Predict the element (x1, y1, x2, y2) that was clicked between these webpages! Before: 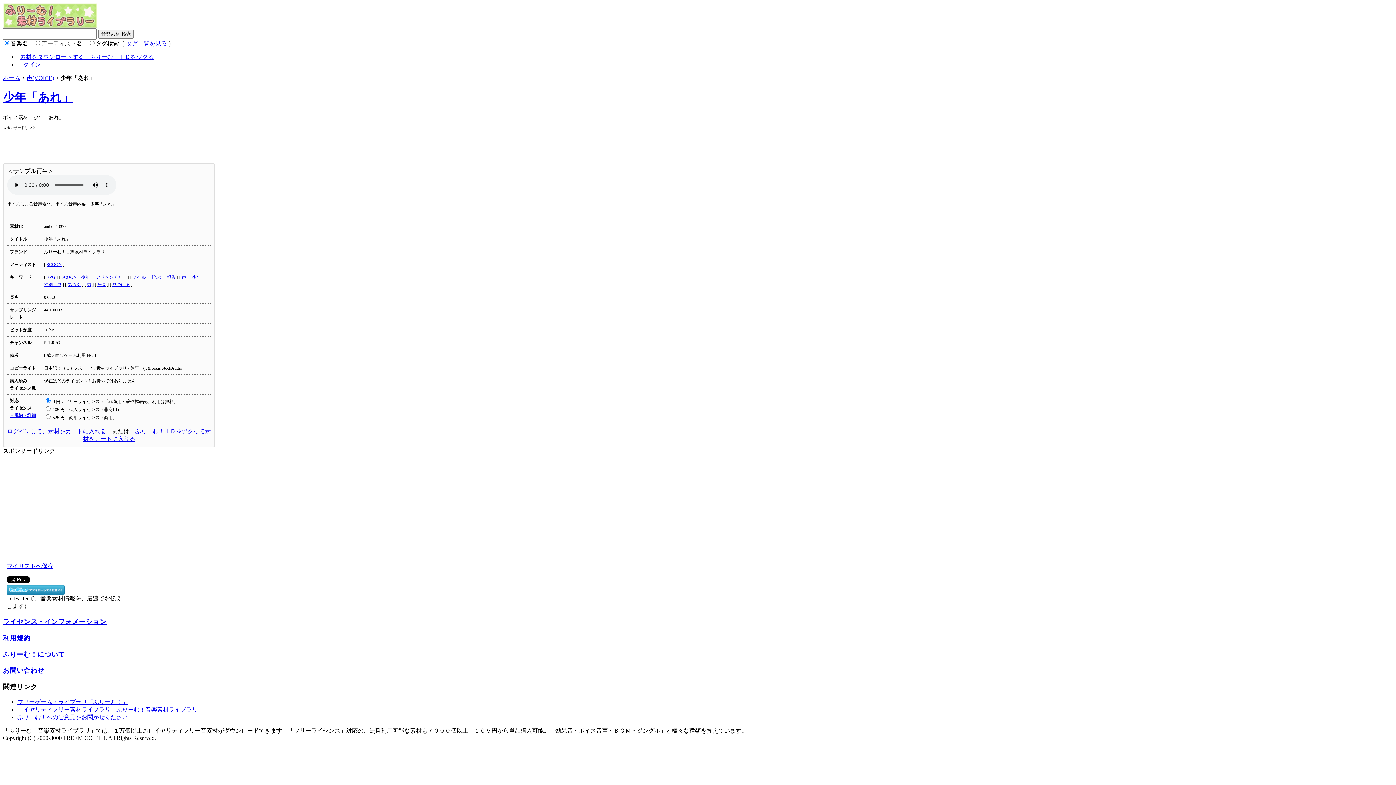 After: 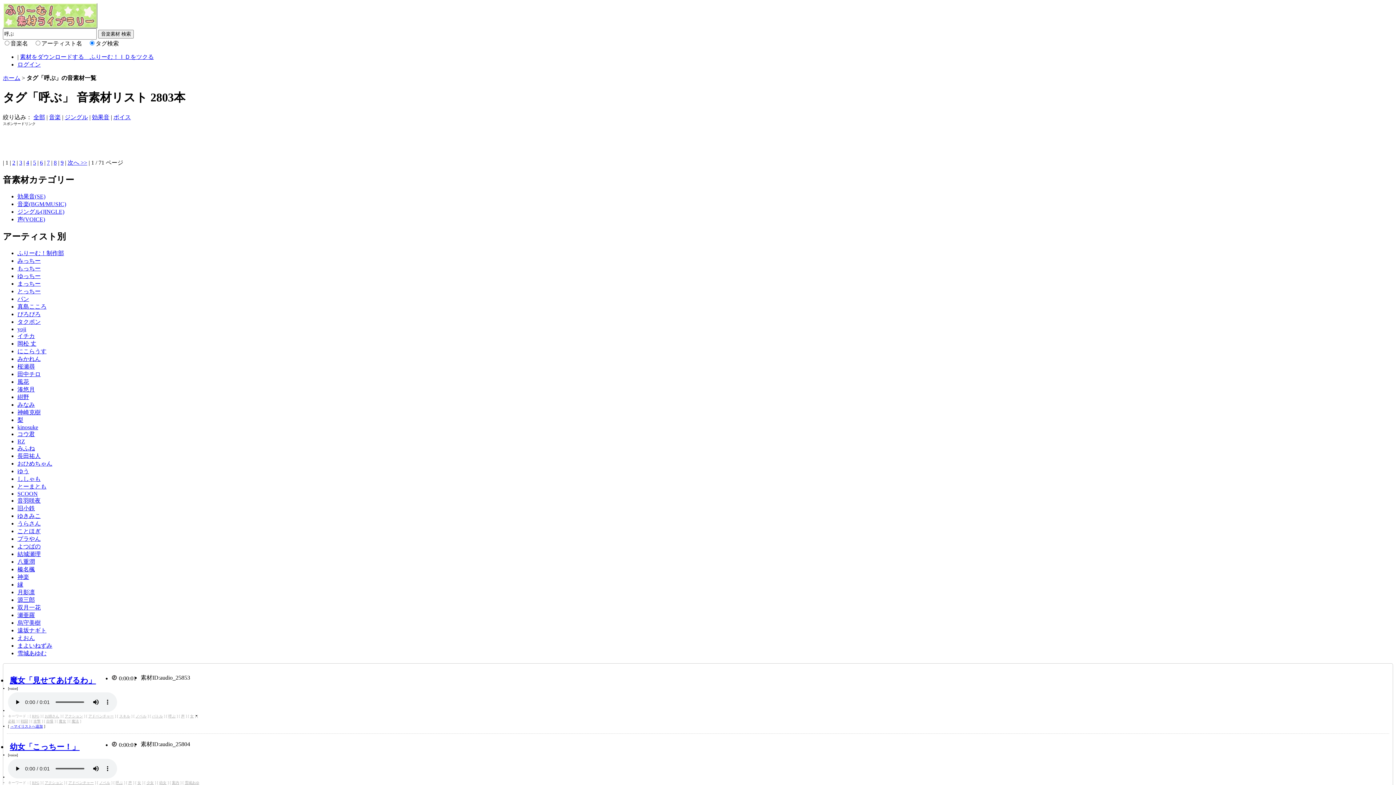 Action: label: 呼ぶ bbox: (152, 275, 160, 280)